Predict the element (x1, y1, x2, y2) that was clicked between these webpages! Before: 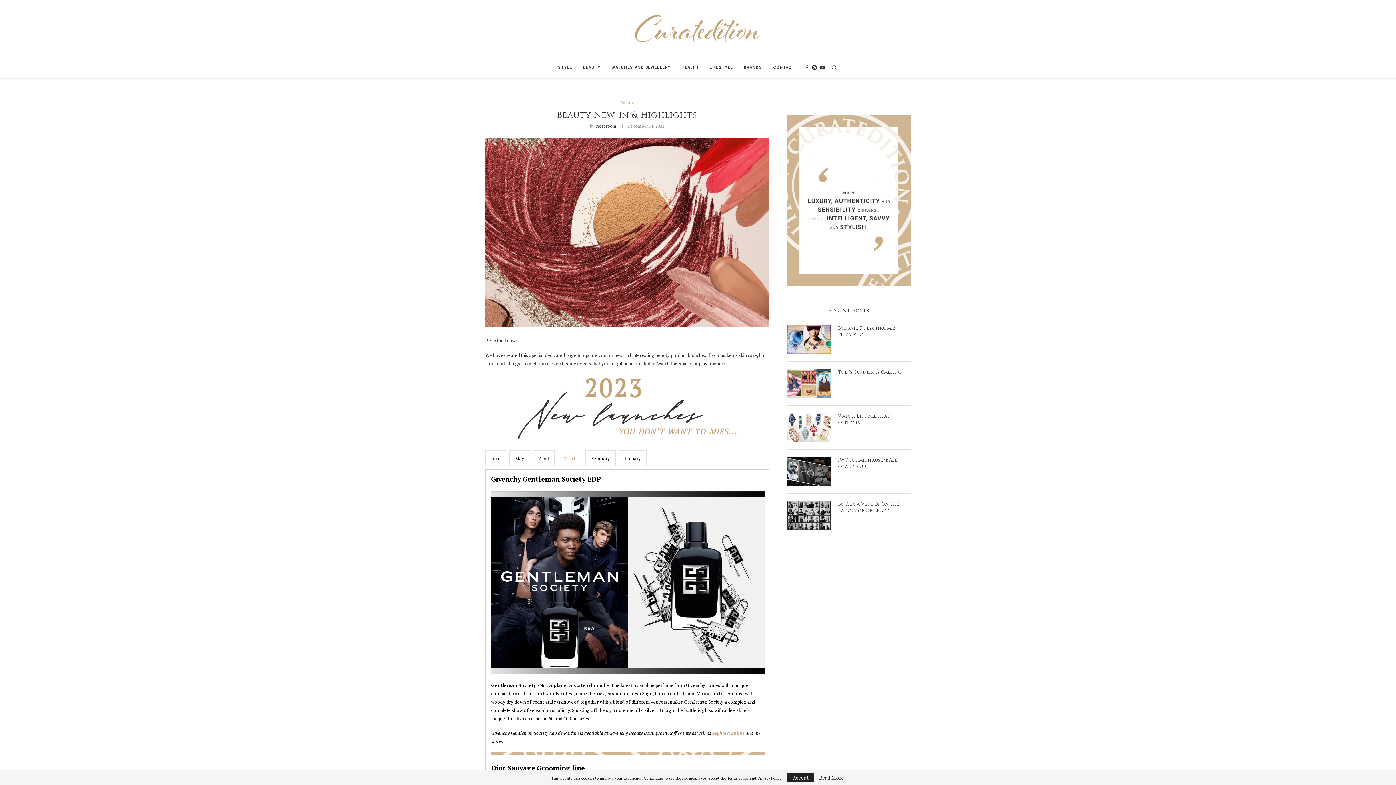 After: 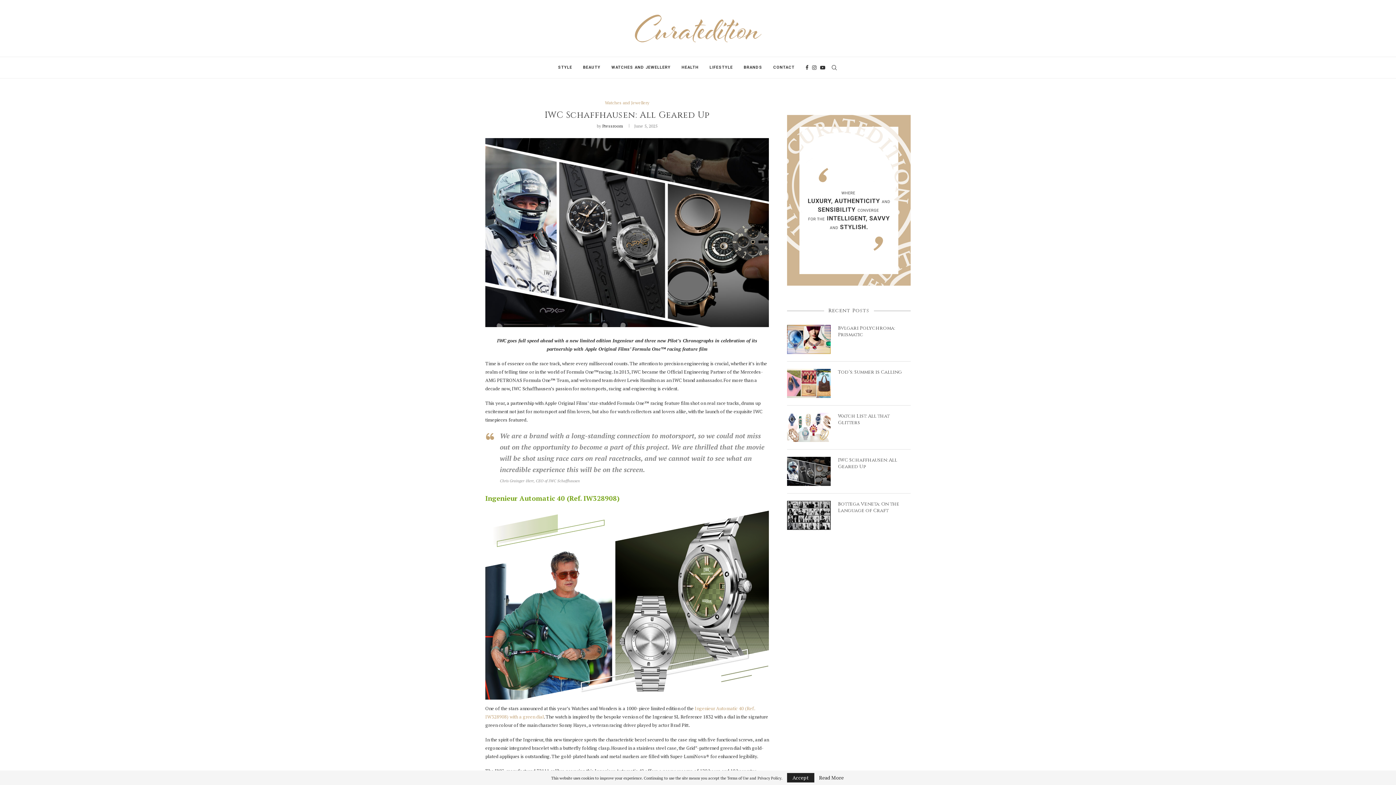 Action: label: IWC Schaffhausen: All Geared Up bbox: (838, 456, 910, 470)